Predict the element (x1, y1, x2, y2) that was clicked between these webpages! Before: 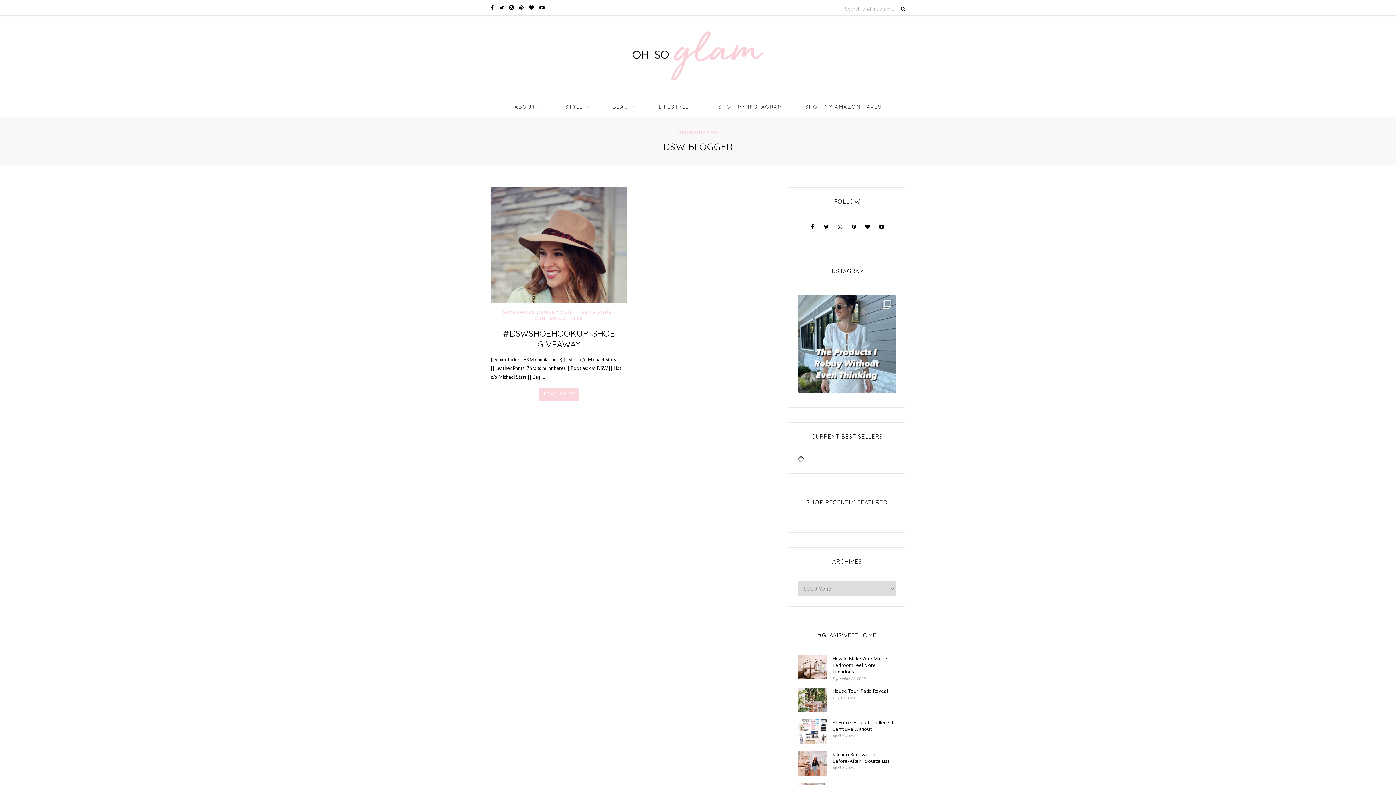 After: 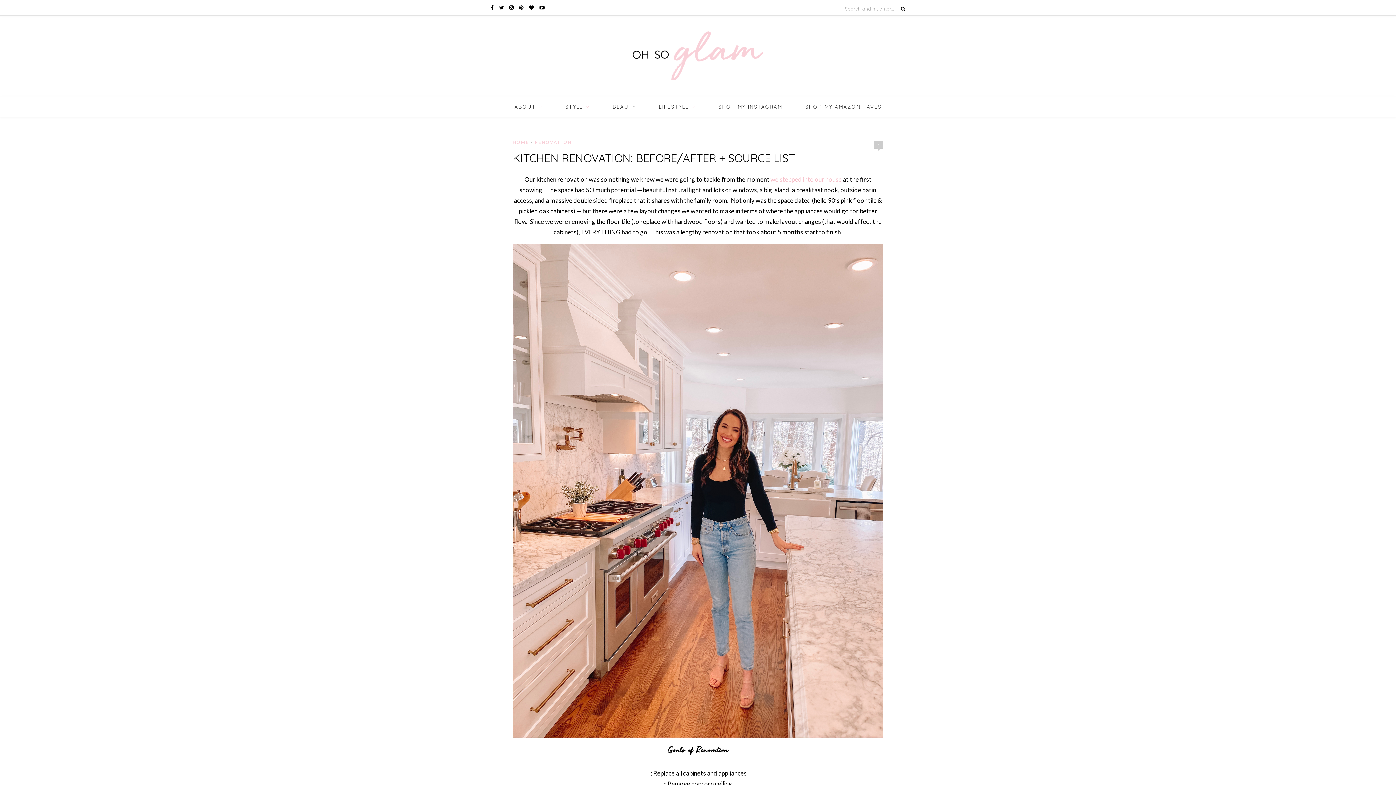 Action: label: Kitchen Renovation: Before/After + Source List bbox: (832, 751, 896, 764)